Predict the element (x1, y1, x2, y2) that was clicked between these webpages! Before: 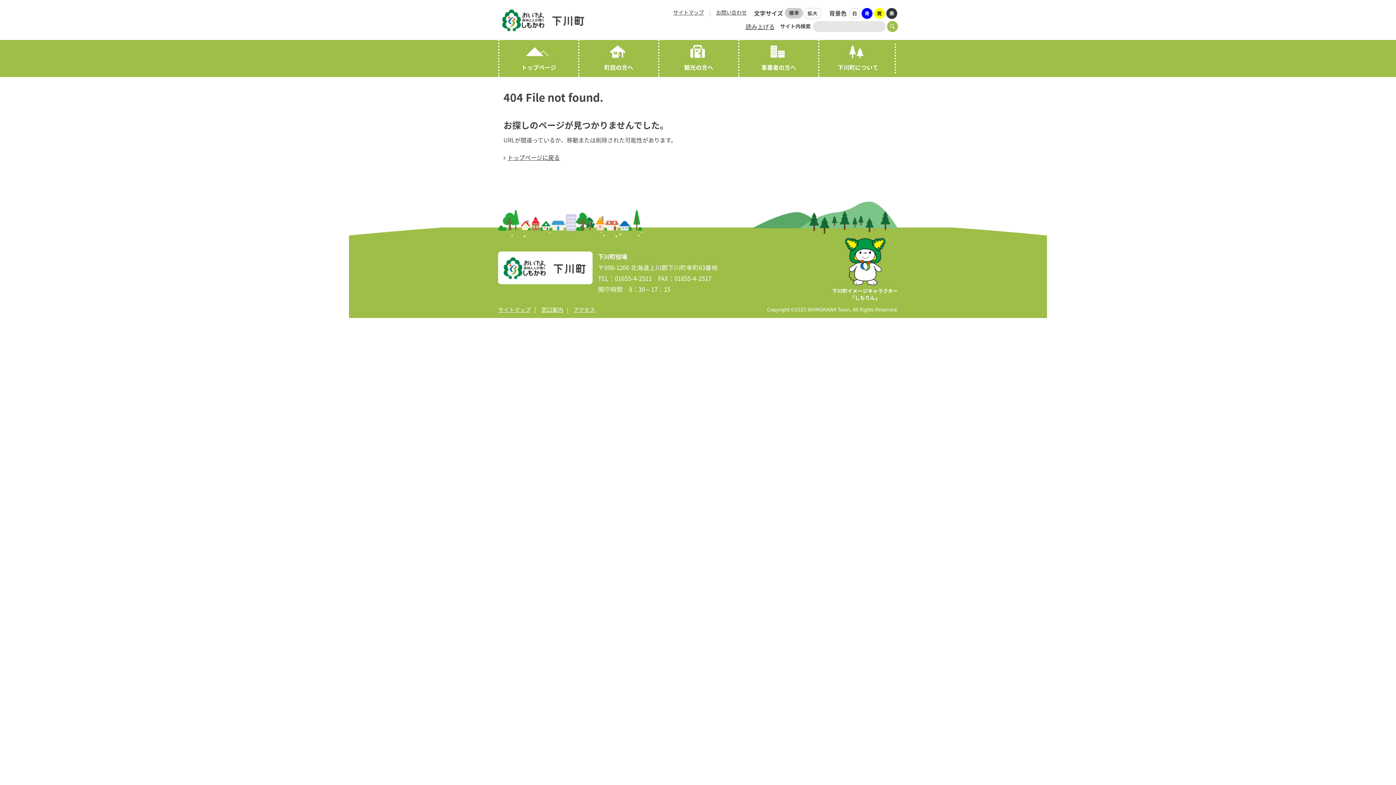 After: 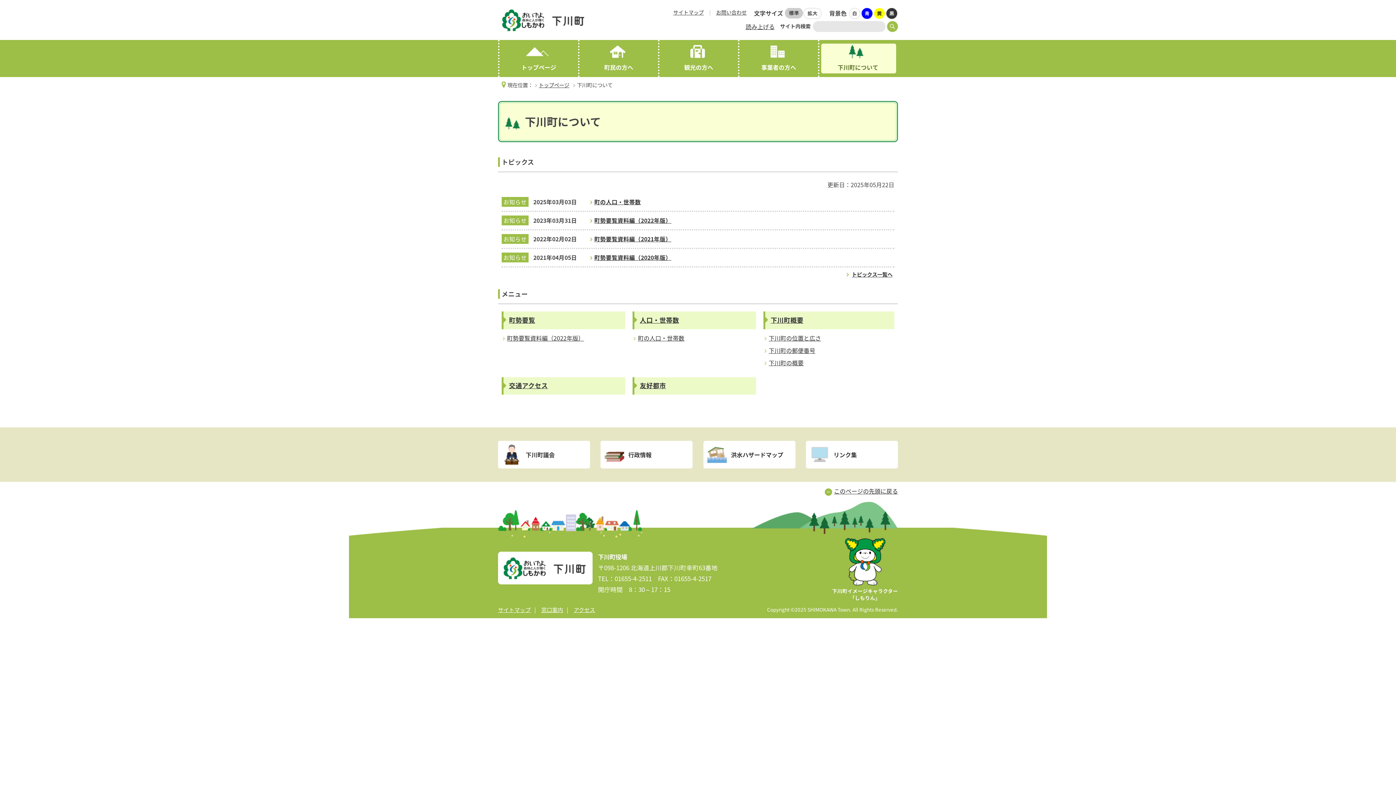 Action: bbox: (821, 43, 896, 73) label: 下川町について